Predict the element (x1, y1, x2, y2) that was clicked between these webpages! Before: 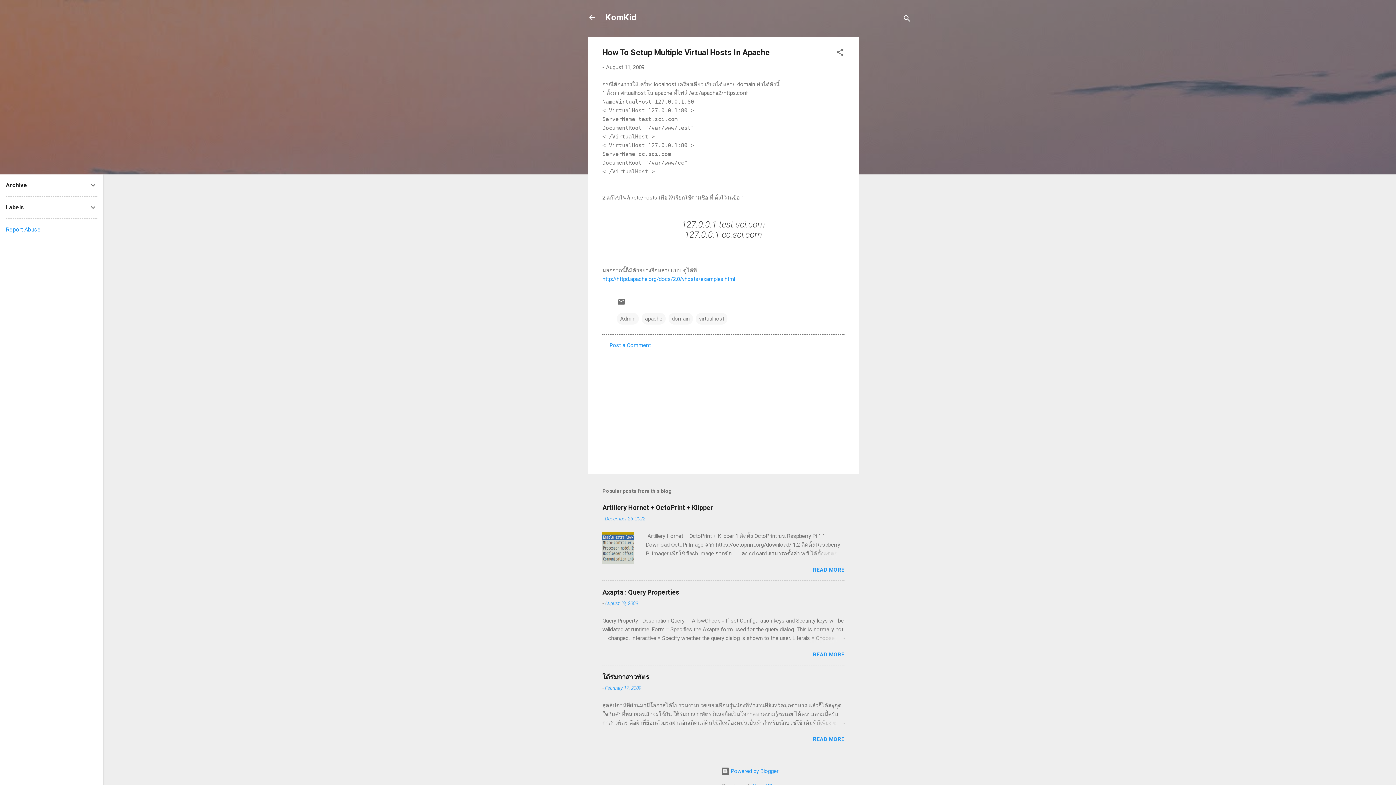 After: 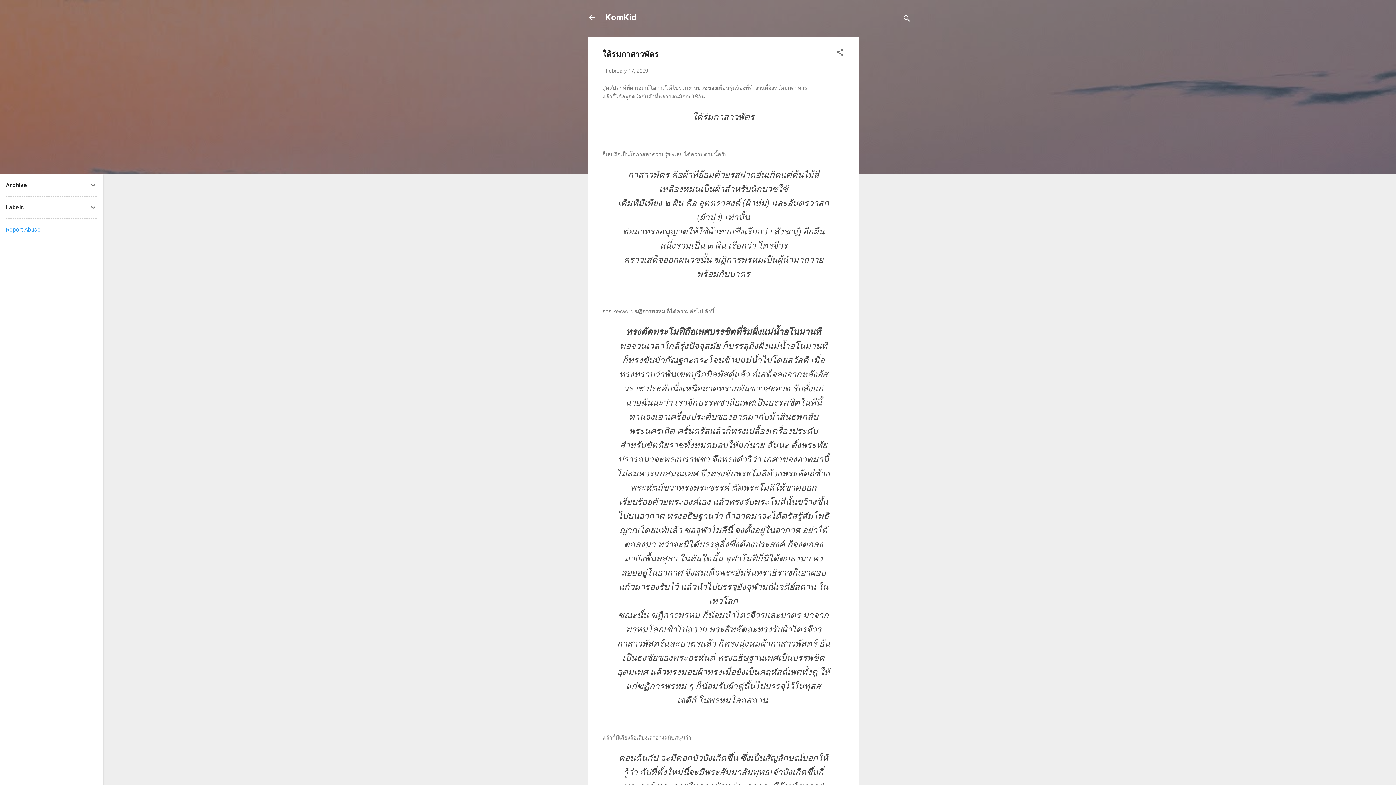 Action: label: ใต้ร่มกาสาวพัตร bbox: (602, 673, 649, 681)